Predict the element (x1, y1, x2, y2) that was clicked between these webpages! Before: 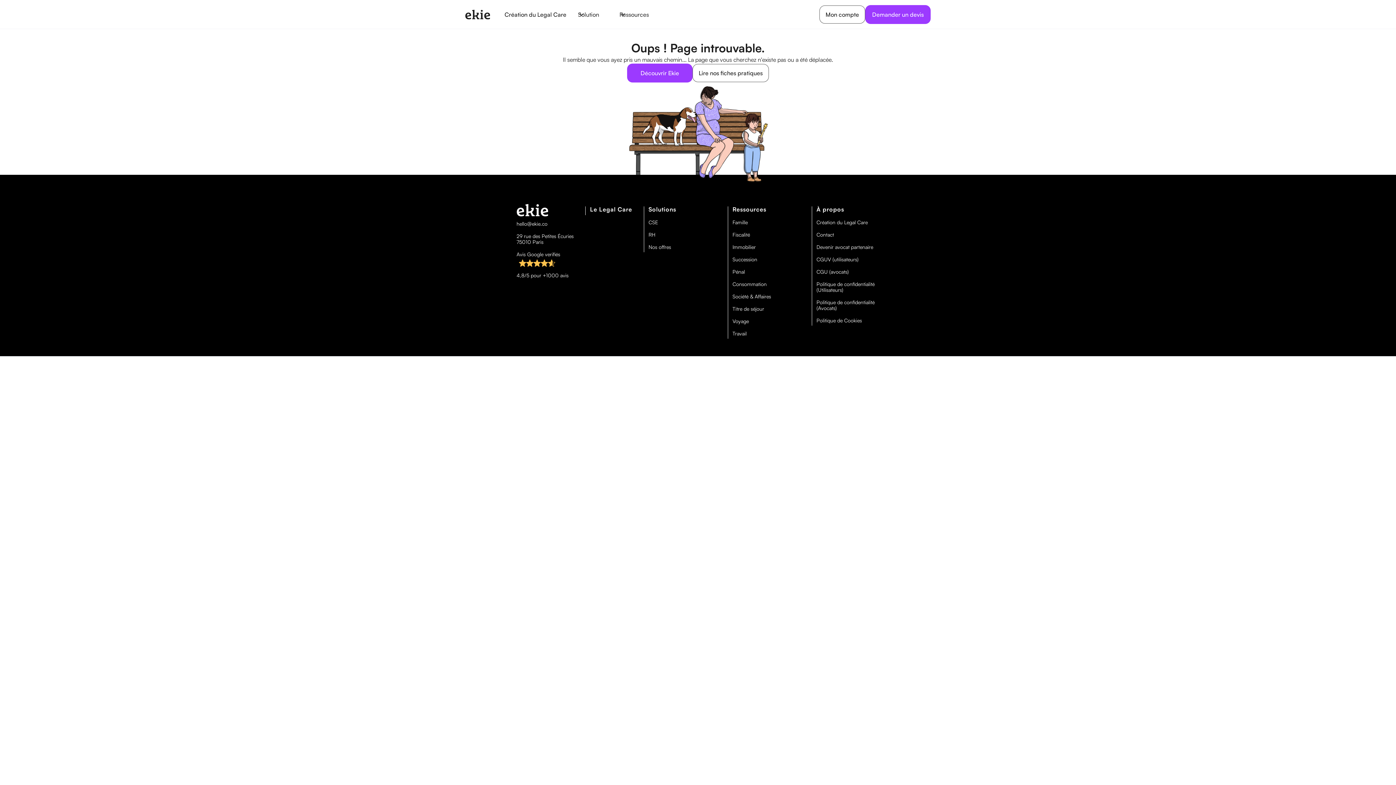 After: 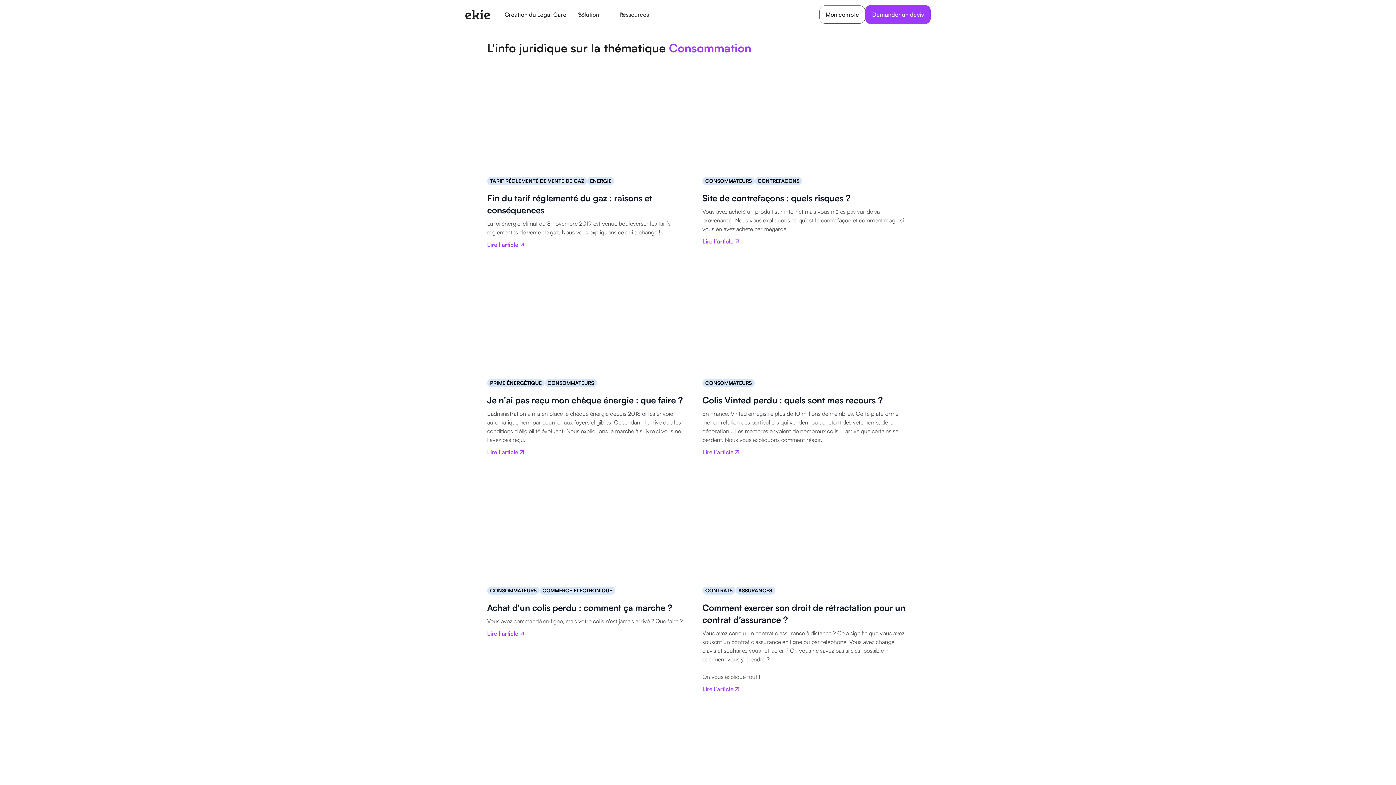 Action: label: Consommation bbox: (732, 281, 766, 287)